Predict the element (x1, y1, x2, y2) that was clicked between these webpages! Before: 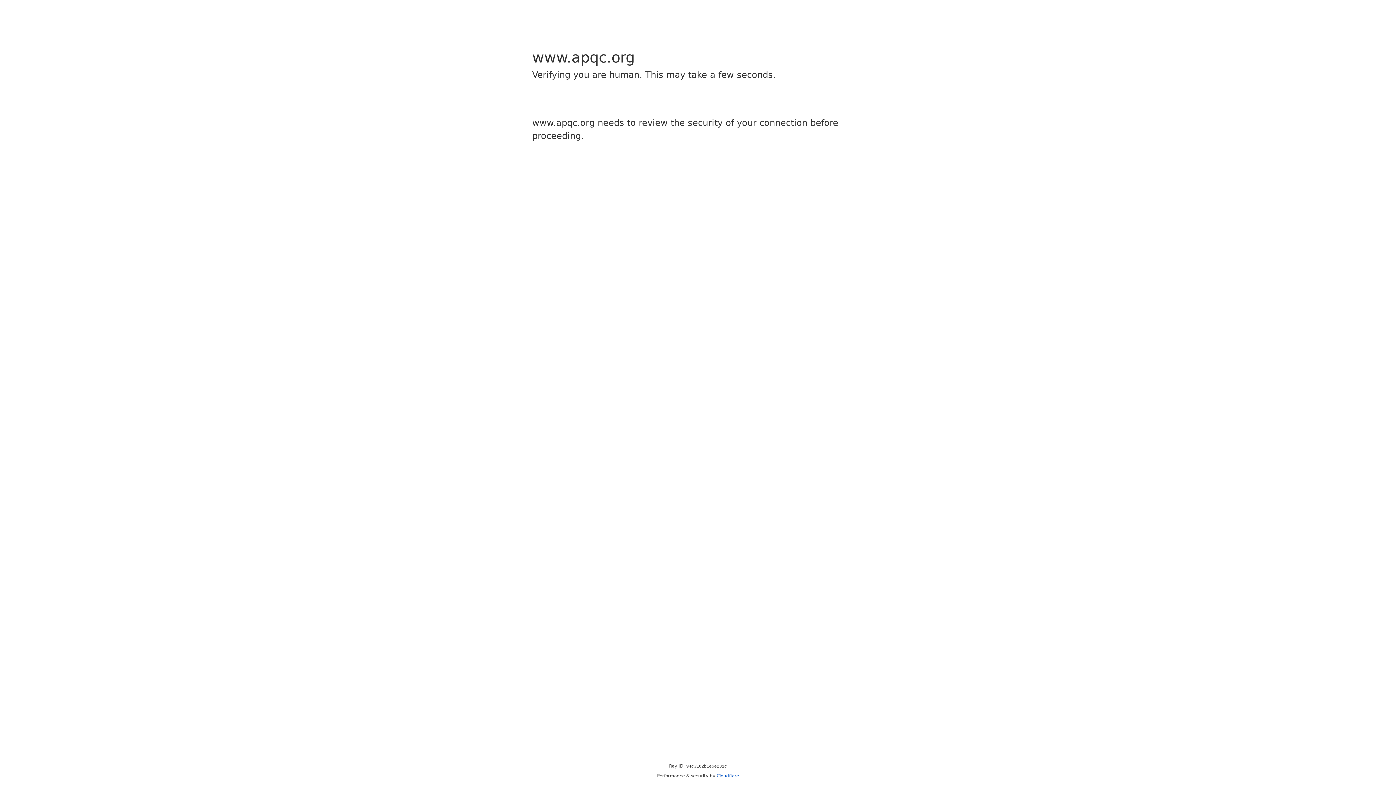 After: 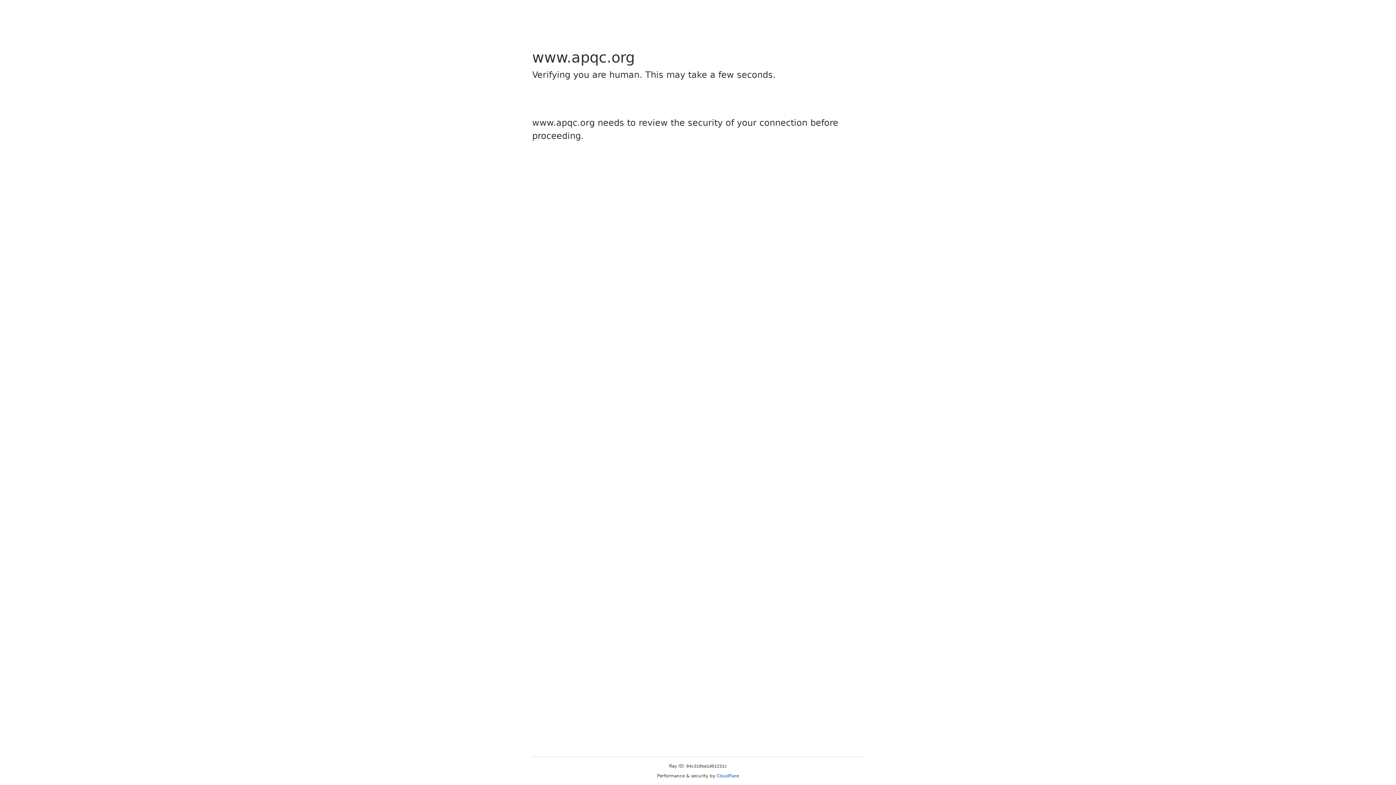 Action: label: Cloudflare bbox: (716, 773, 739, 778)